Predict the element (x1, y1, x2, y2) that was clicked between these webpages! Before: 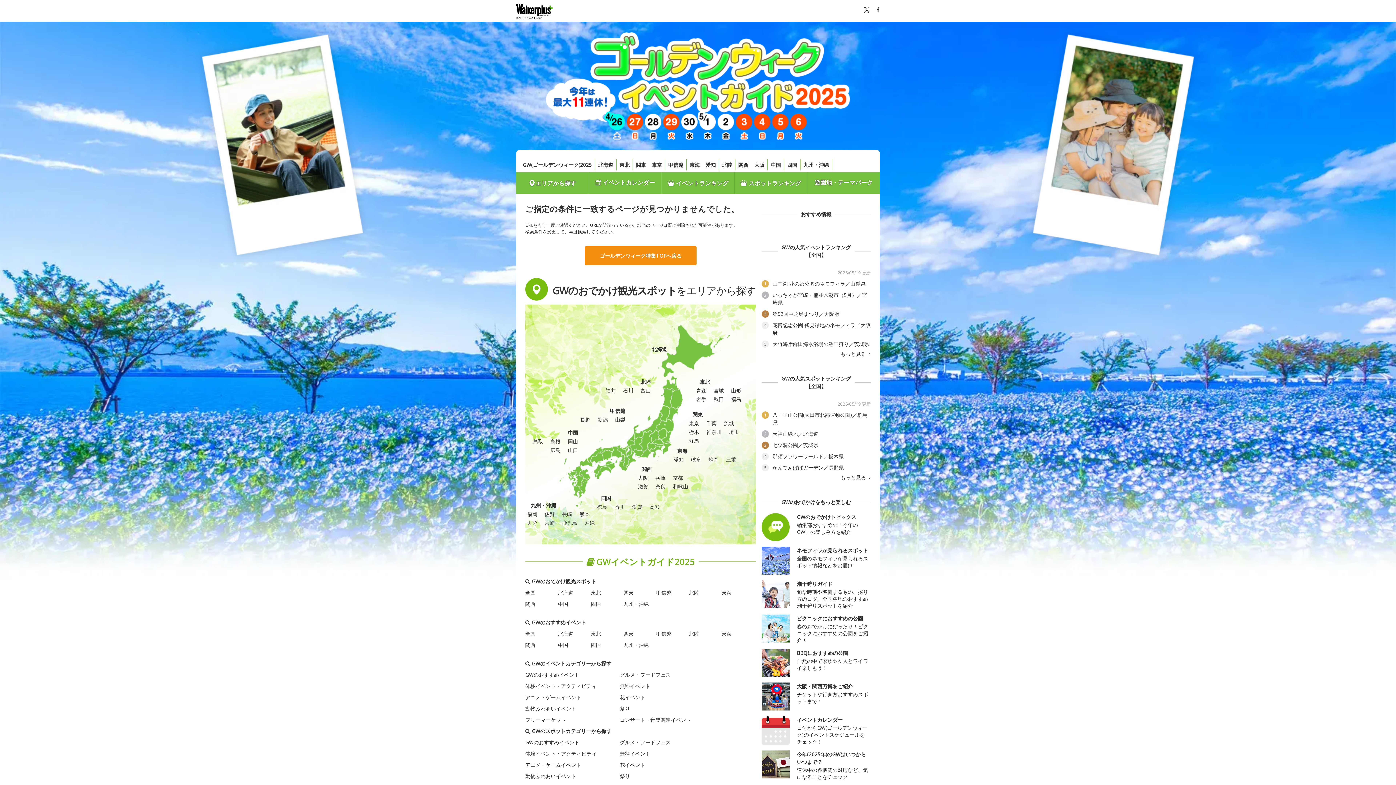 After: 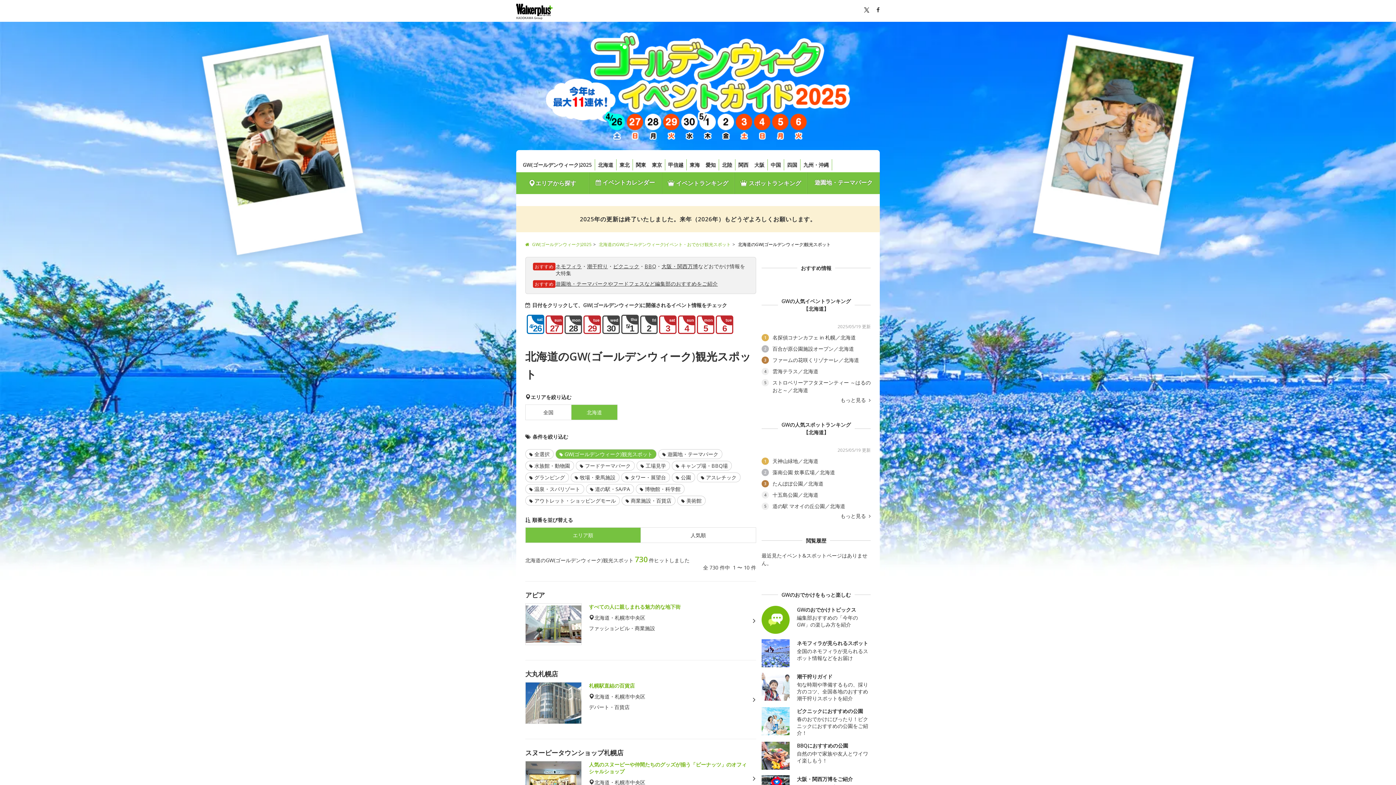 Action: label: 北海道 bbox: (558, 589, 573, 596)